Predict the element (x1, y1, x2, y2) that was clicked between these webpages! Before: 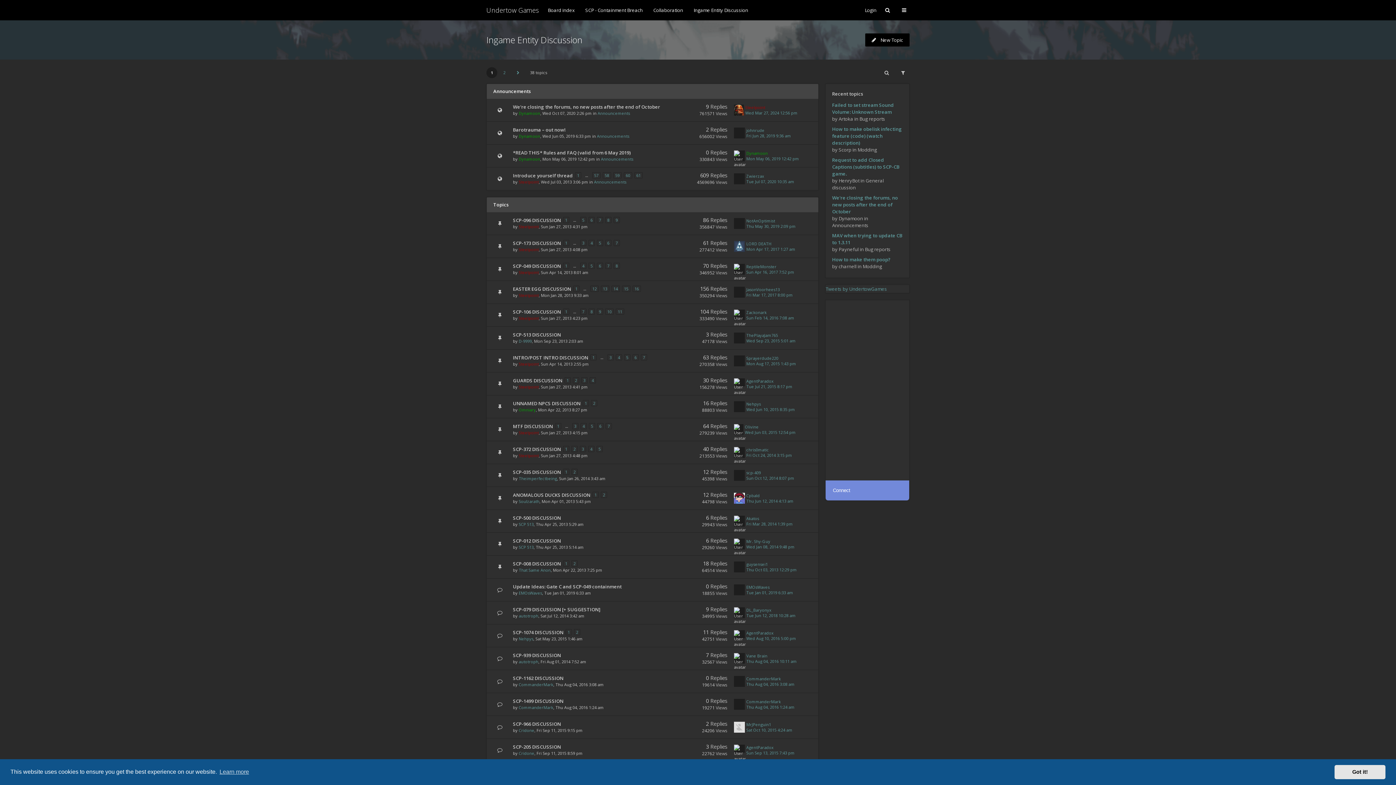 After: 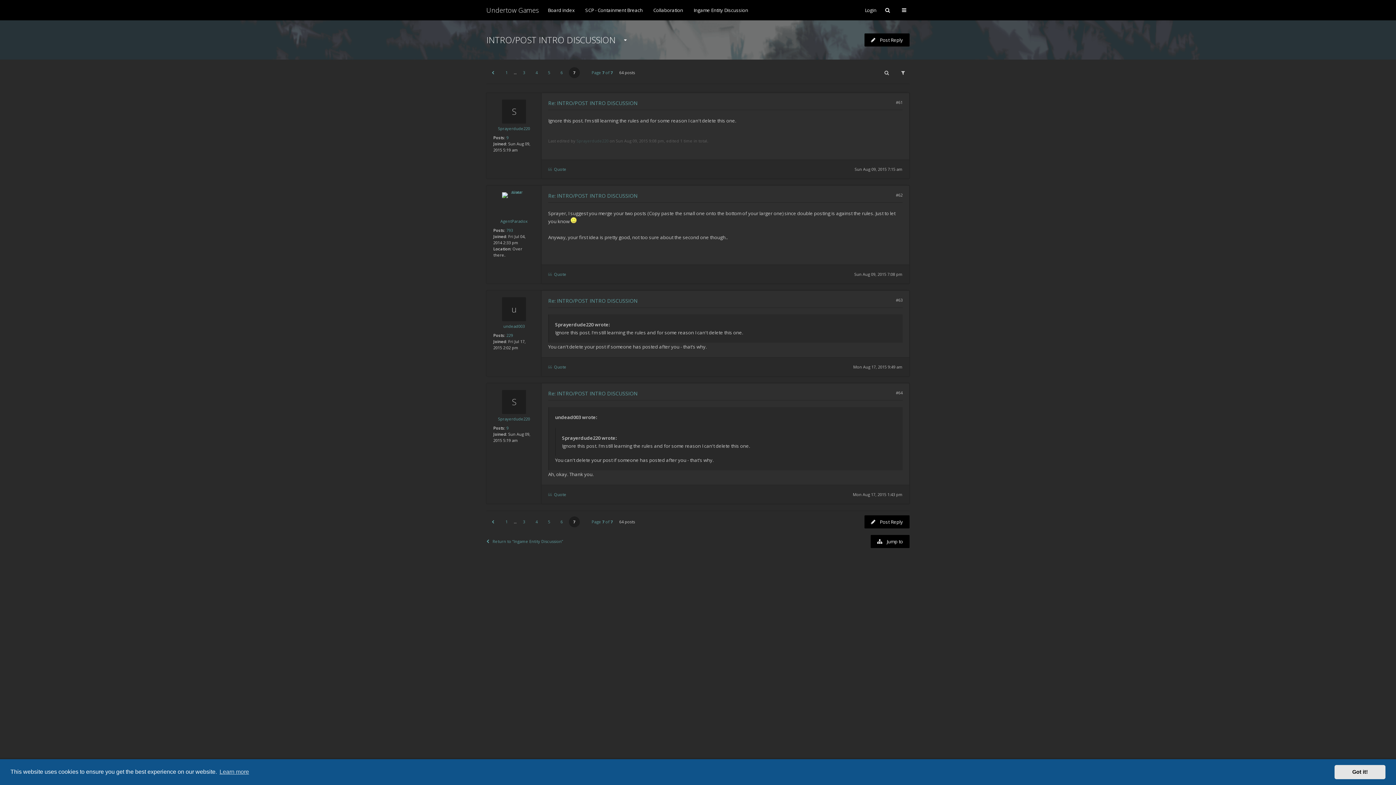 Action: label: 7 bbox: (641, 354, 647, 360)